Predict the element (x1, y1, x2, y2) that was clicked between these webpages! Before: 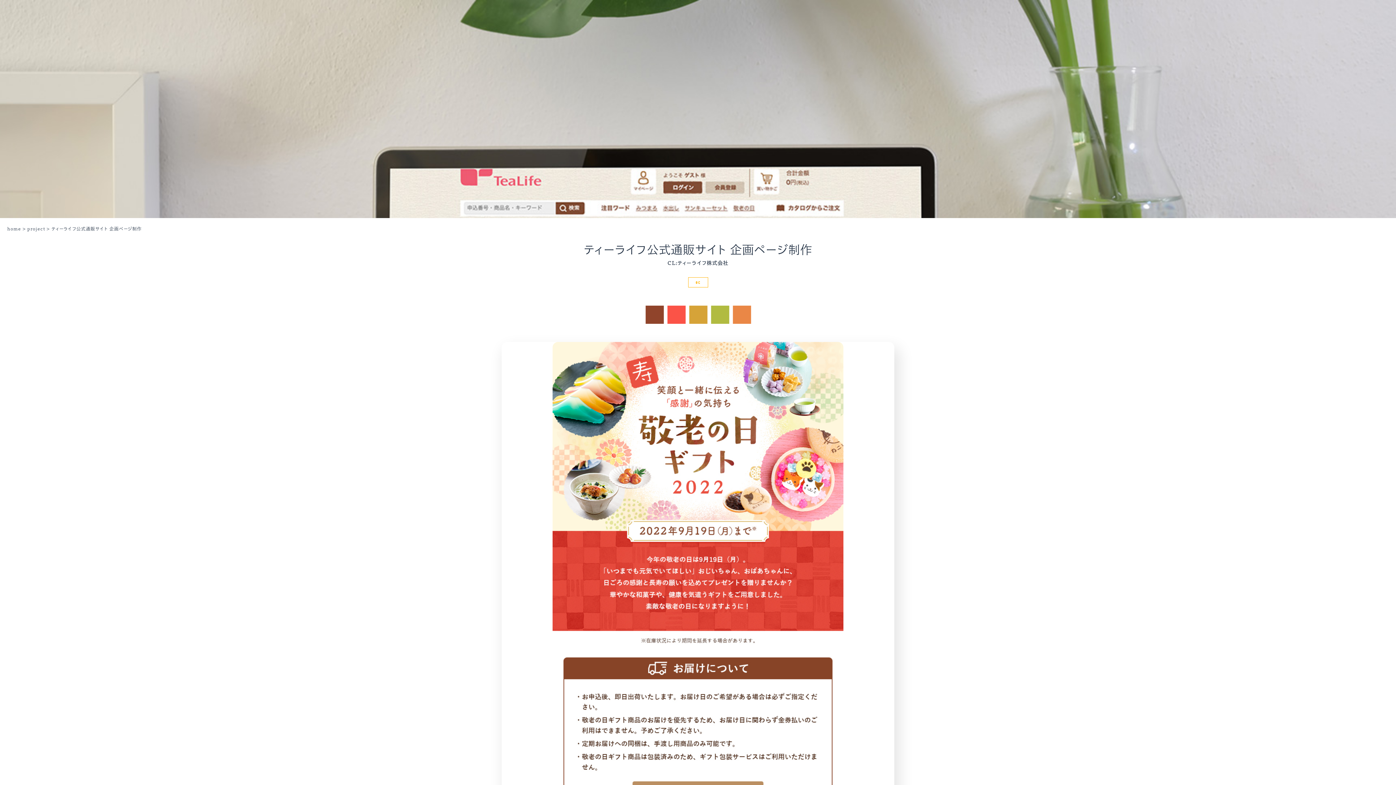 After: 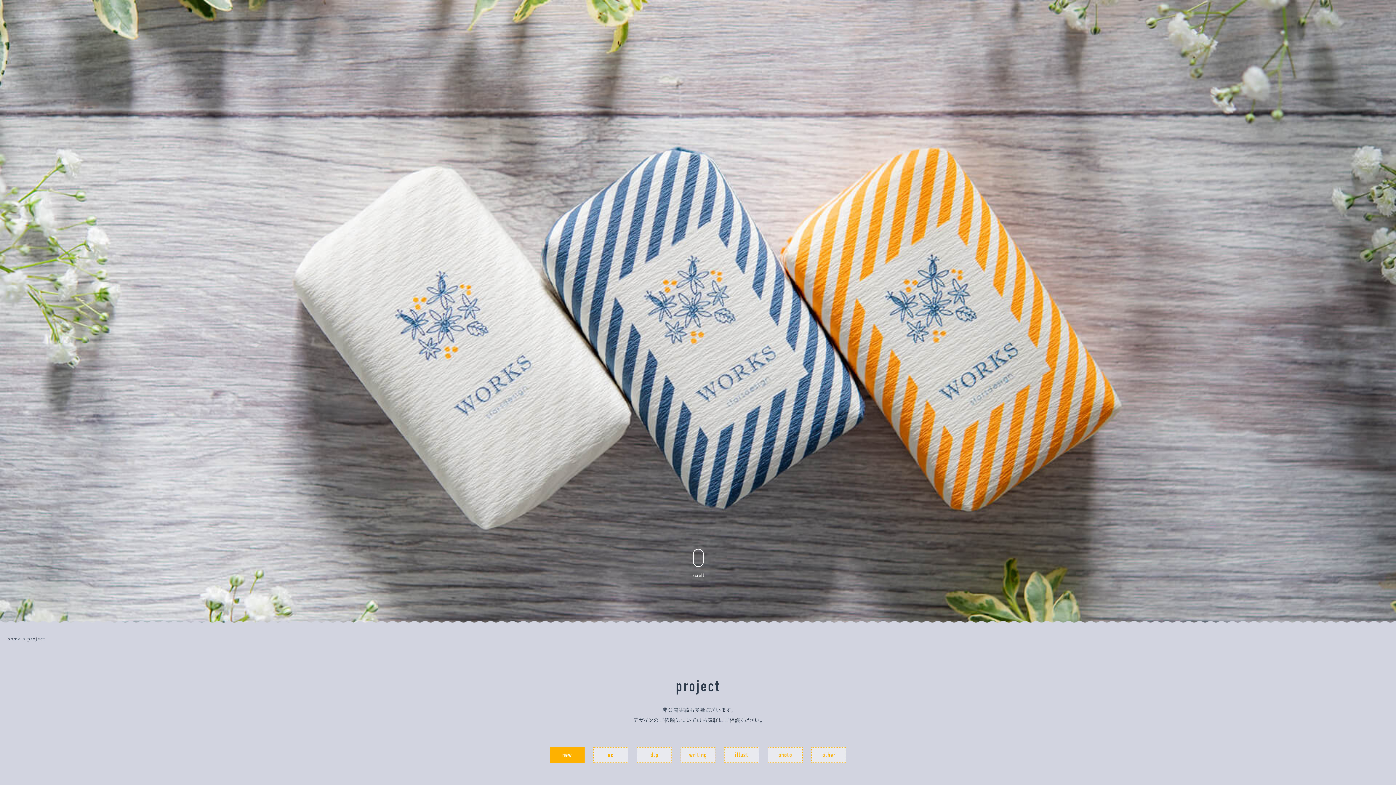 Action: bbox: (27, 226, 45, 230) label: project